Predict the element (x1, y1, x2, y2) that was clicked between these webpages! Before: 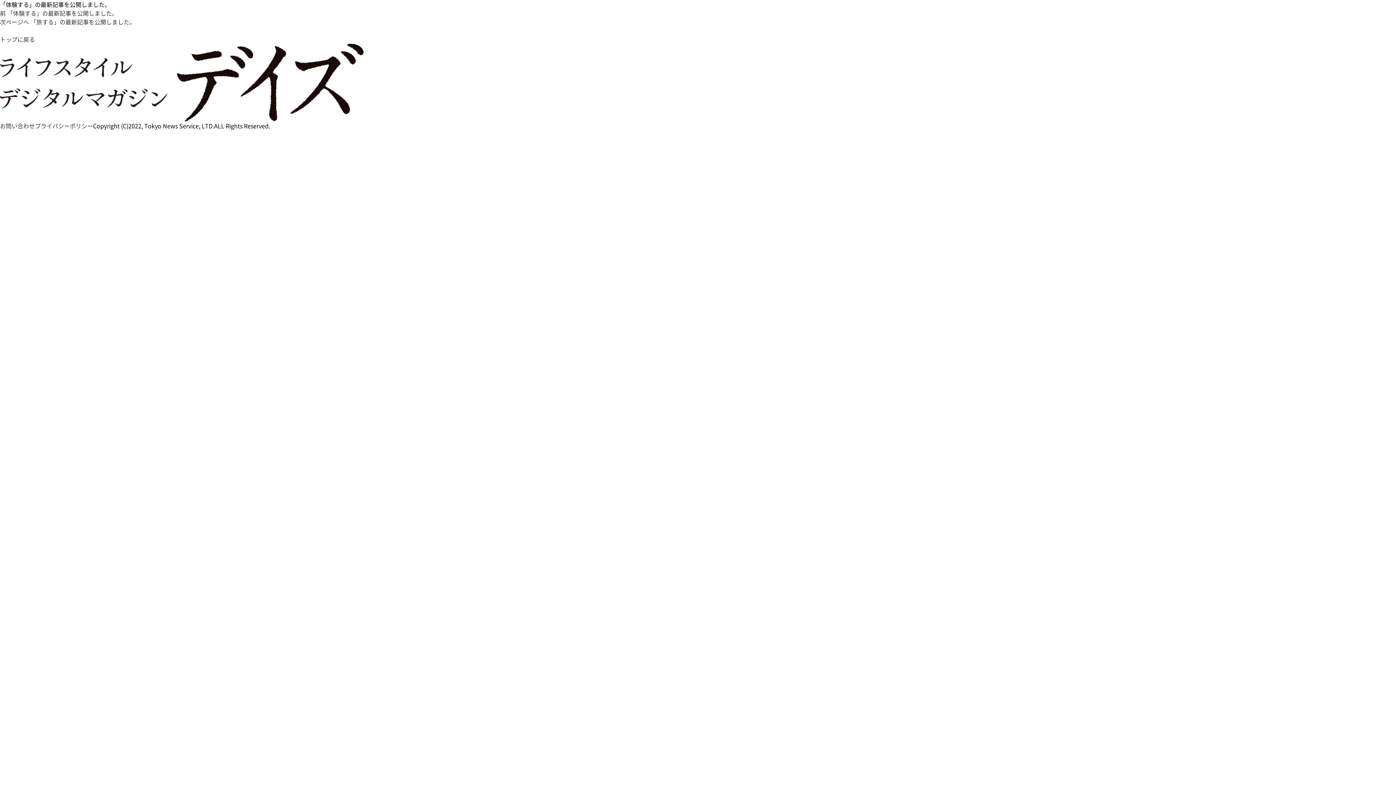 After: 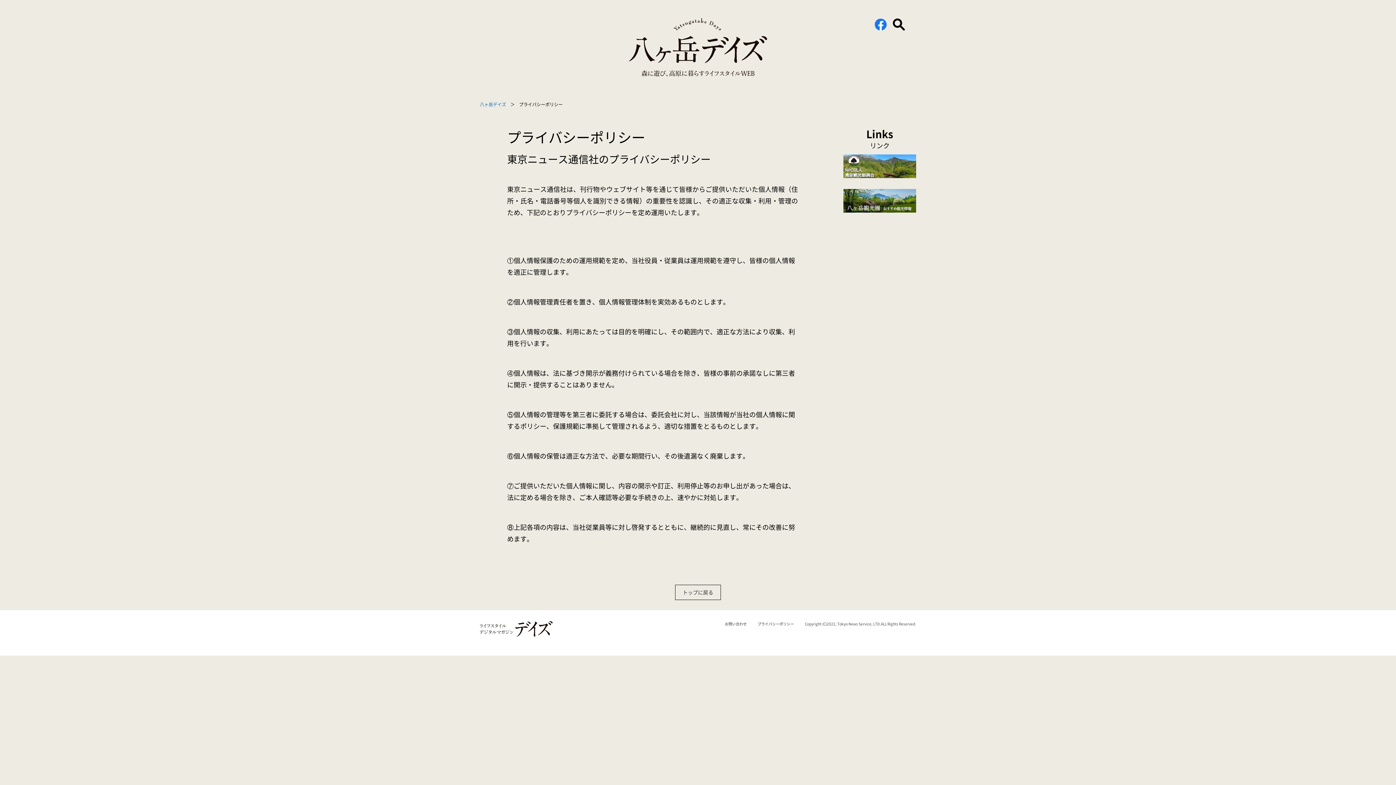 Action: label: プライバシーポリシー bbox: (34, 121, 93, 130)